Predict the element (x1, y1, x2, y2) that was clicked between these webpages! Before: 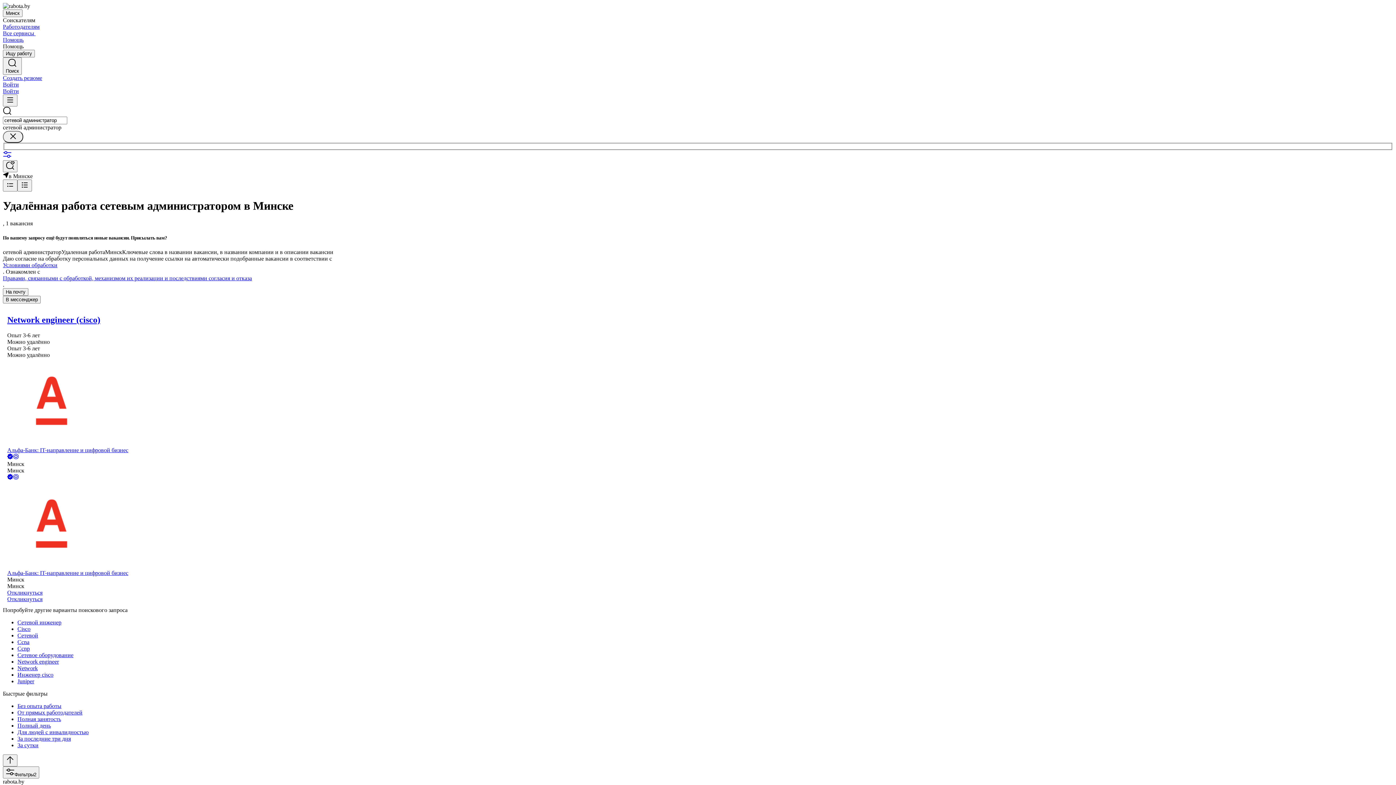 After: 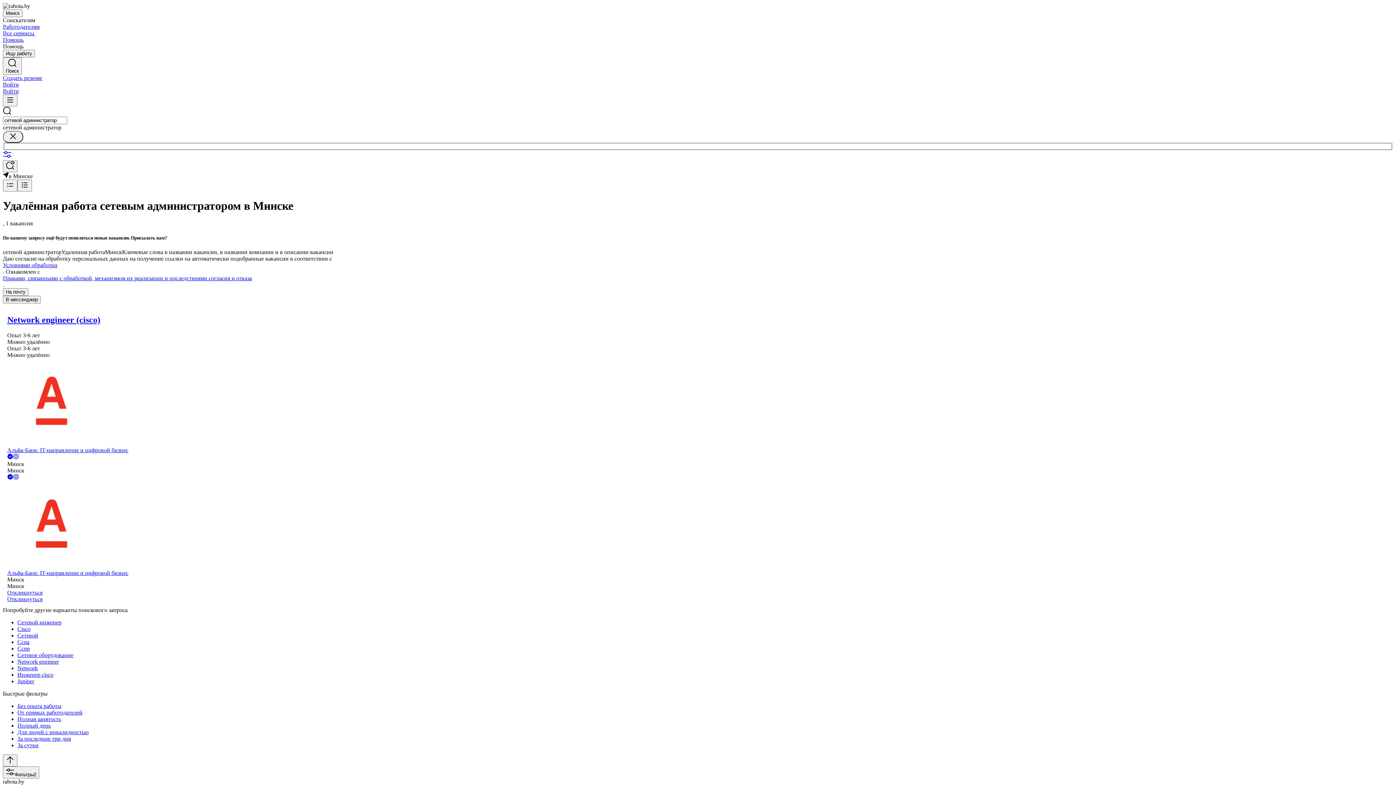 Action: bbox: (13, 454, 18, 460)